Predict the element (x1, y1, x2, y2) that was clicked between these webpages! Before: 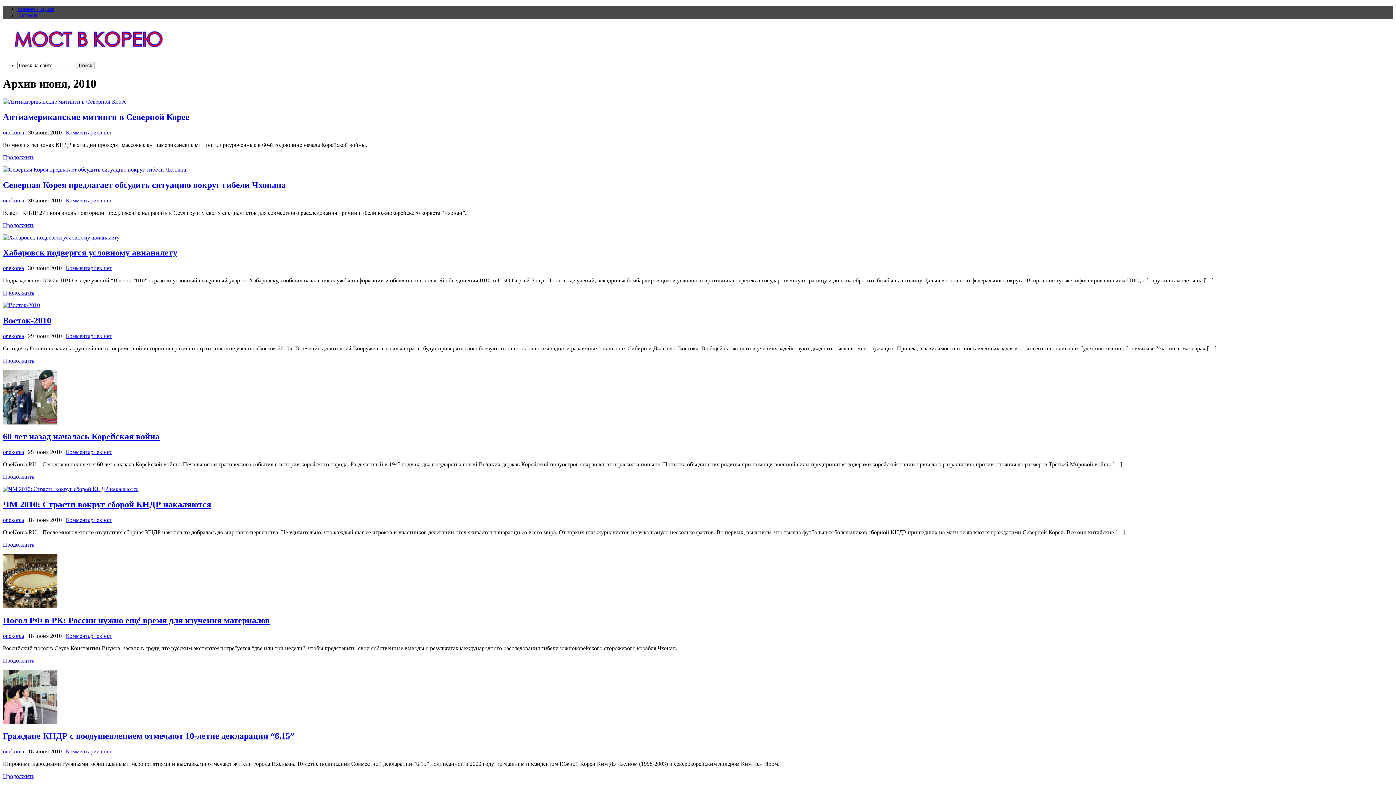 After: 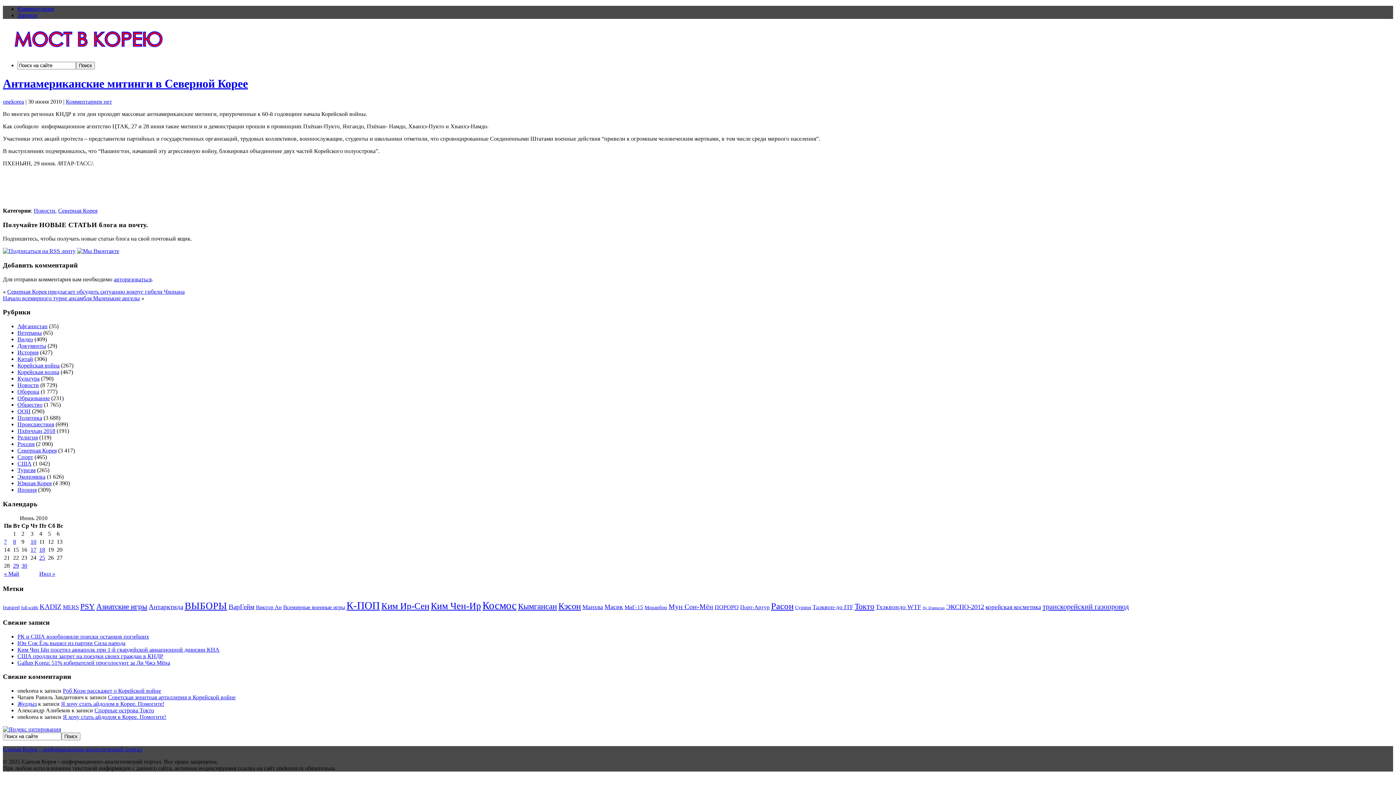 Action: bbox: (2, 98, 126, 104)